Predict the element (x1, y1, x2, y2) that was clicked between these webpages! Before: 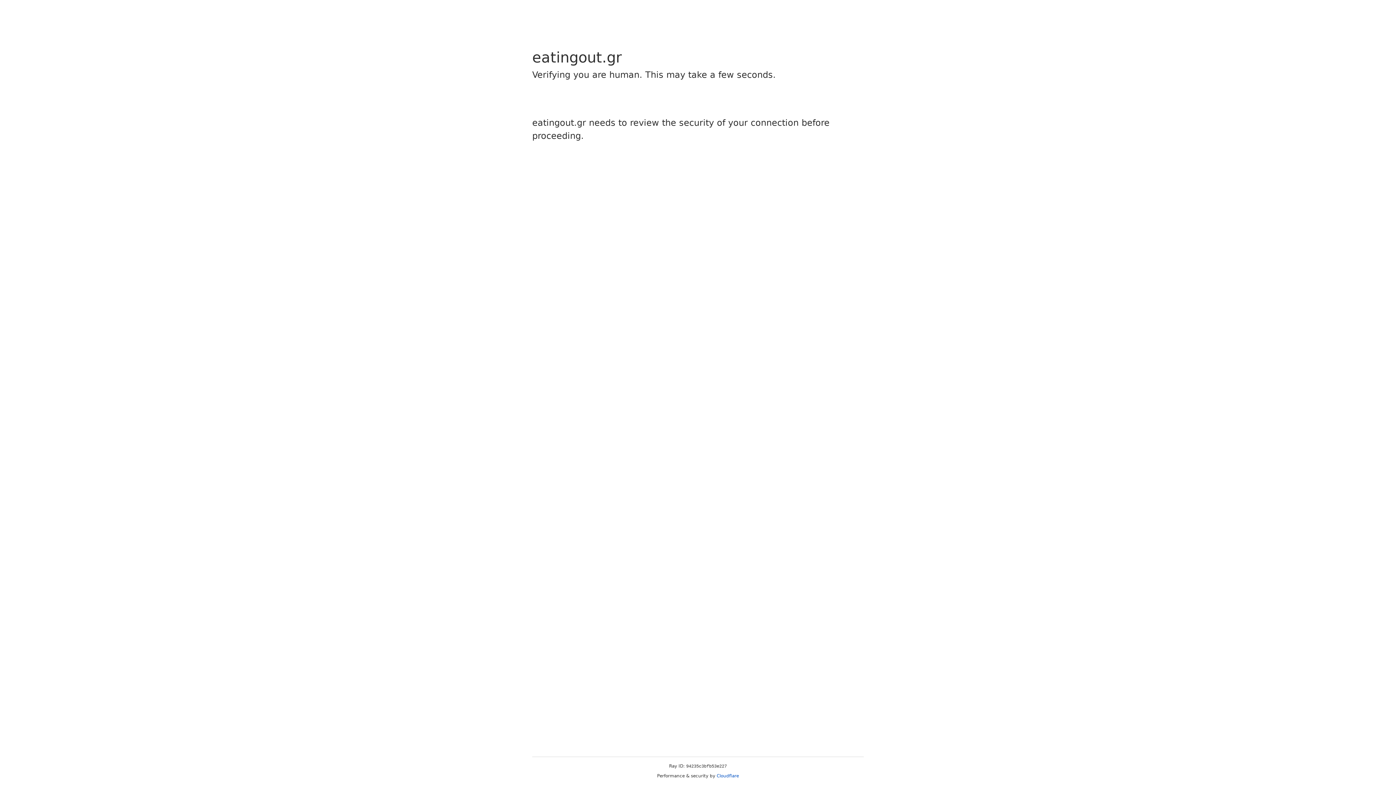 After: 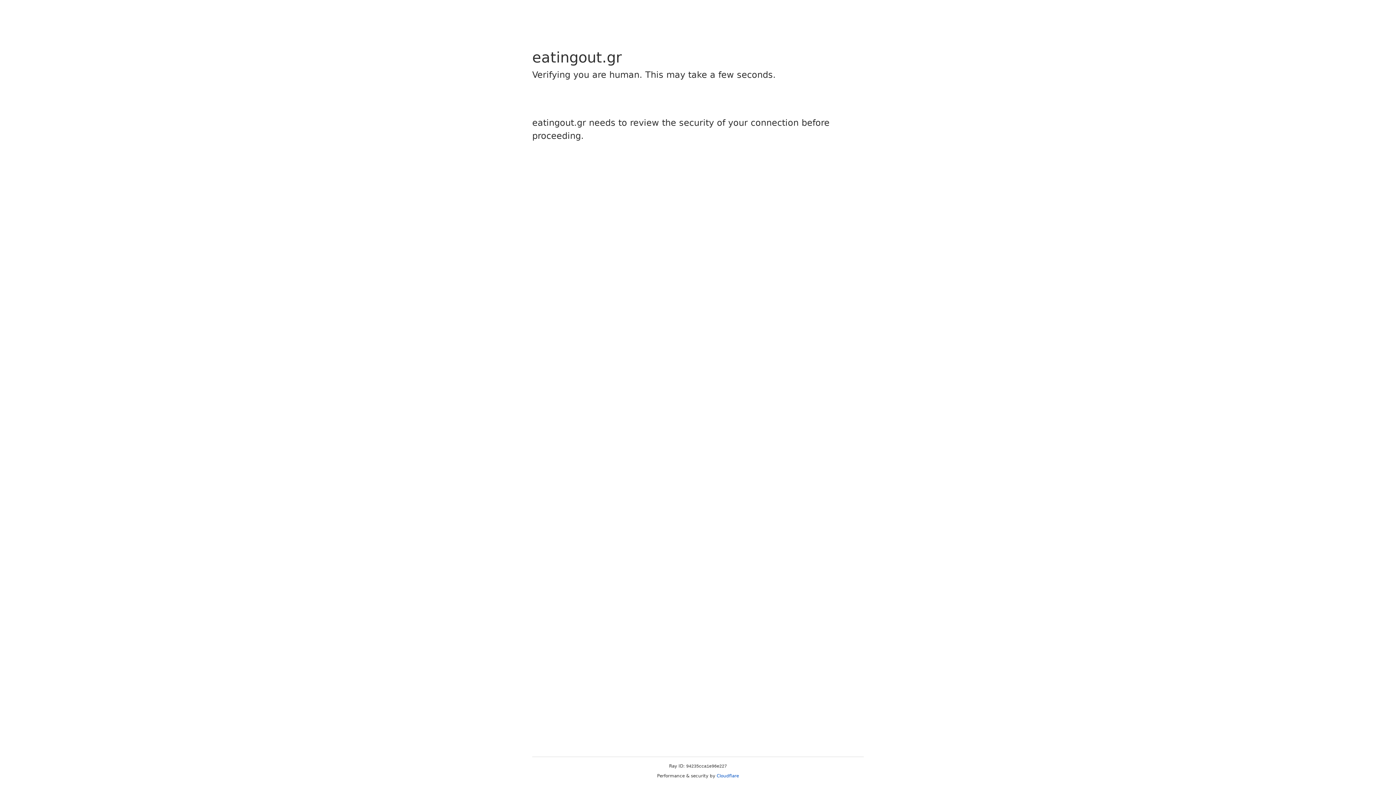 Action: label: Cloudflare bbox: (716, 773, 739, 778)